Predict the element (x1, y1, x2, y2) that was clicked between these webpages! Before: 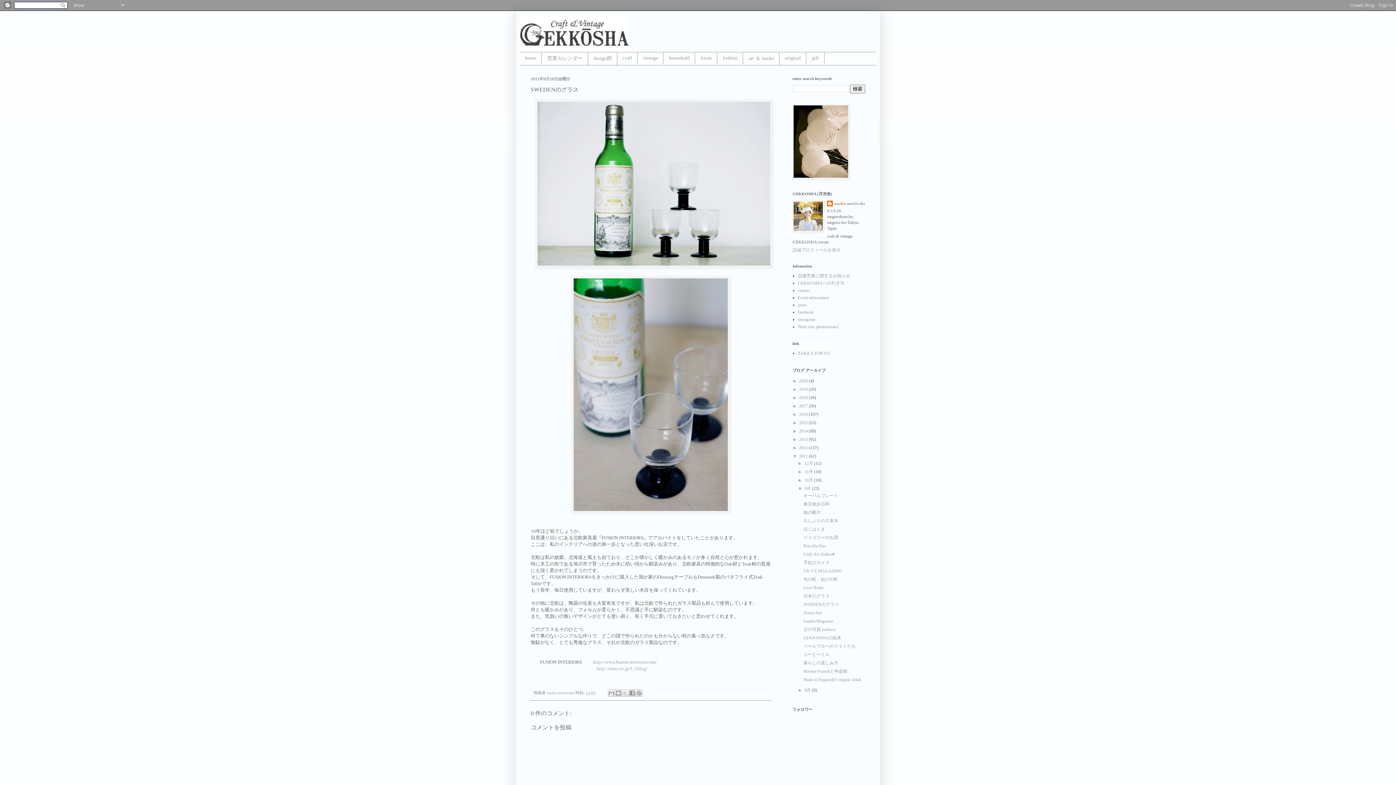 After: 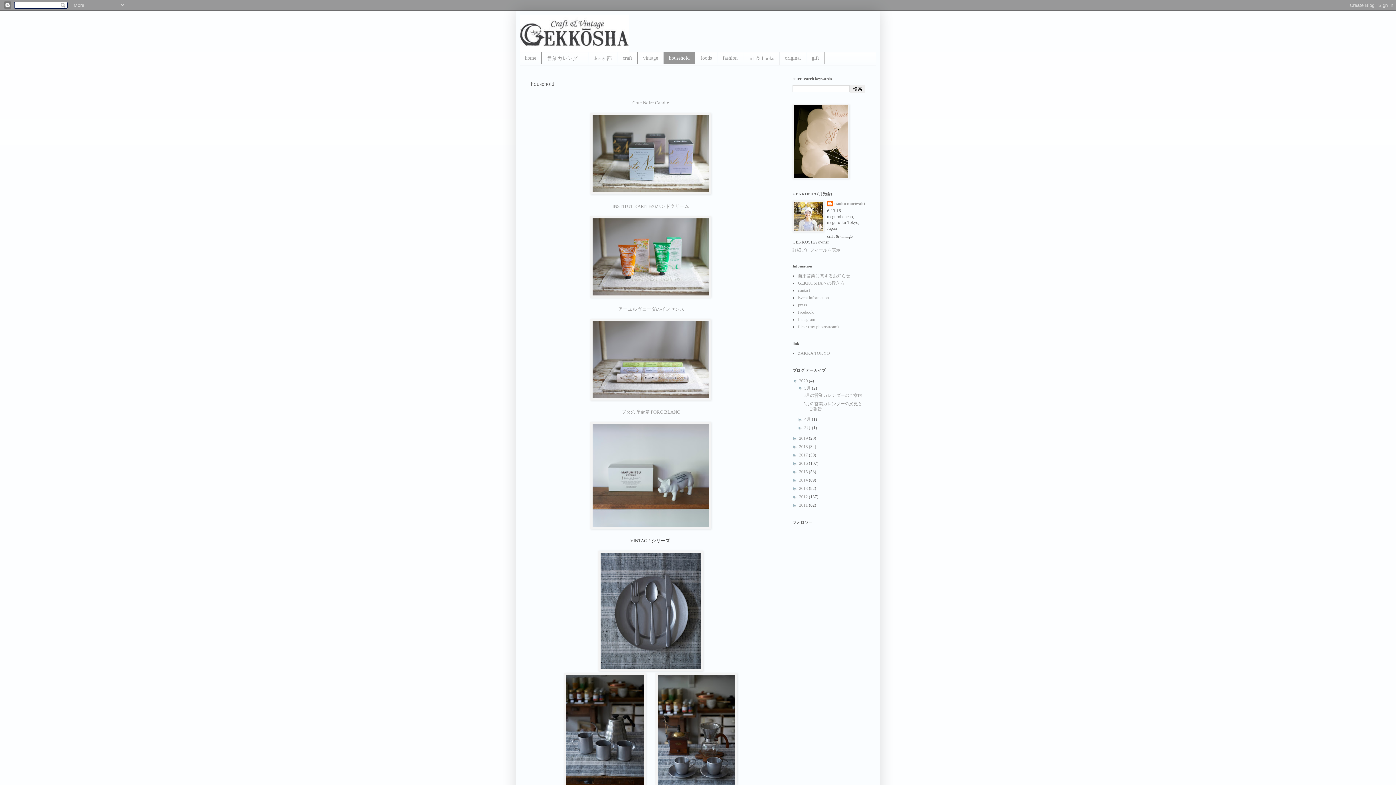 Action: bbox: (663, 52, 695, 64) label: household